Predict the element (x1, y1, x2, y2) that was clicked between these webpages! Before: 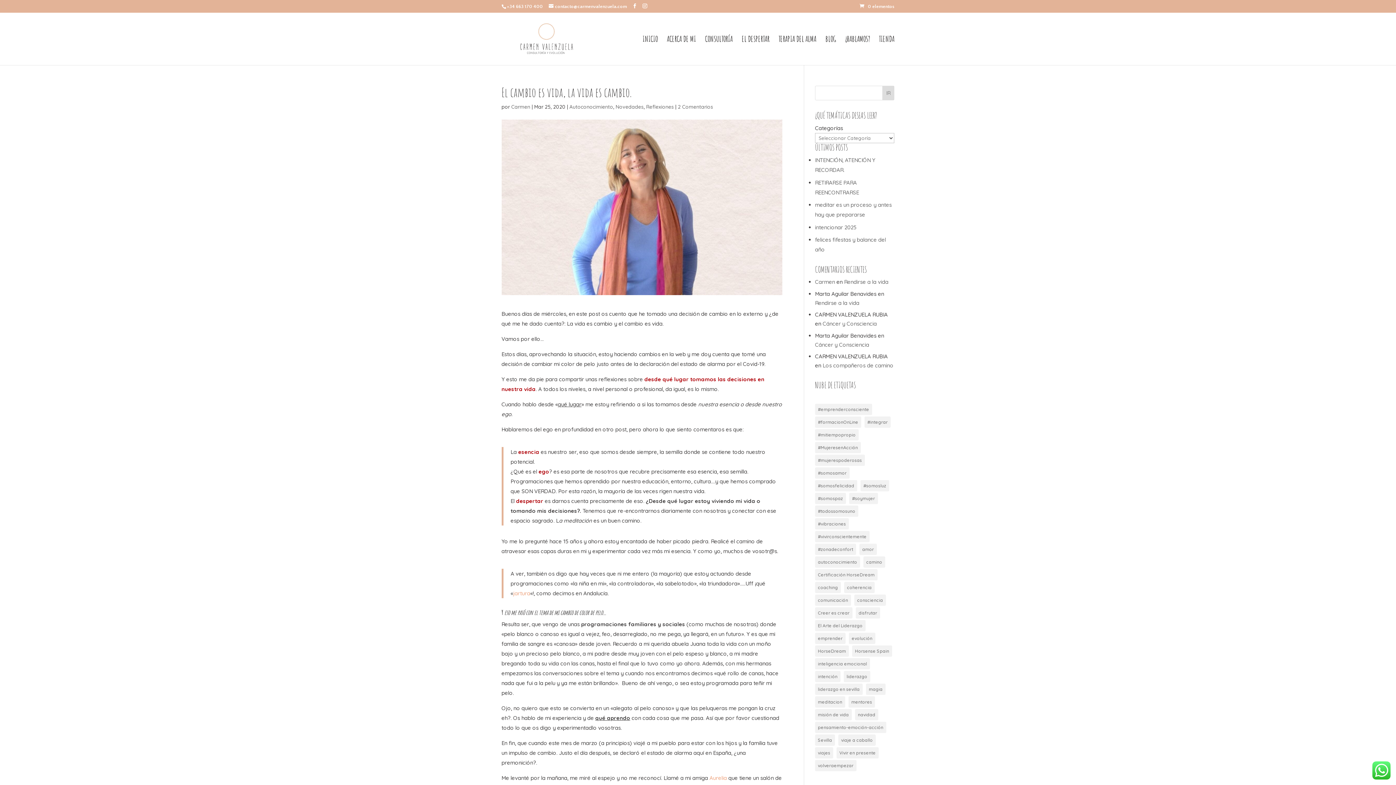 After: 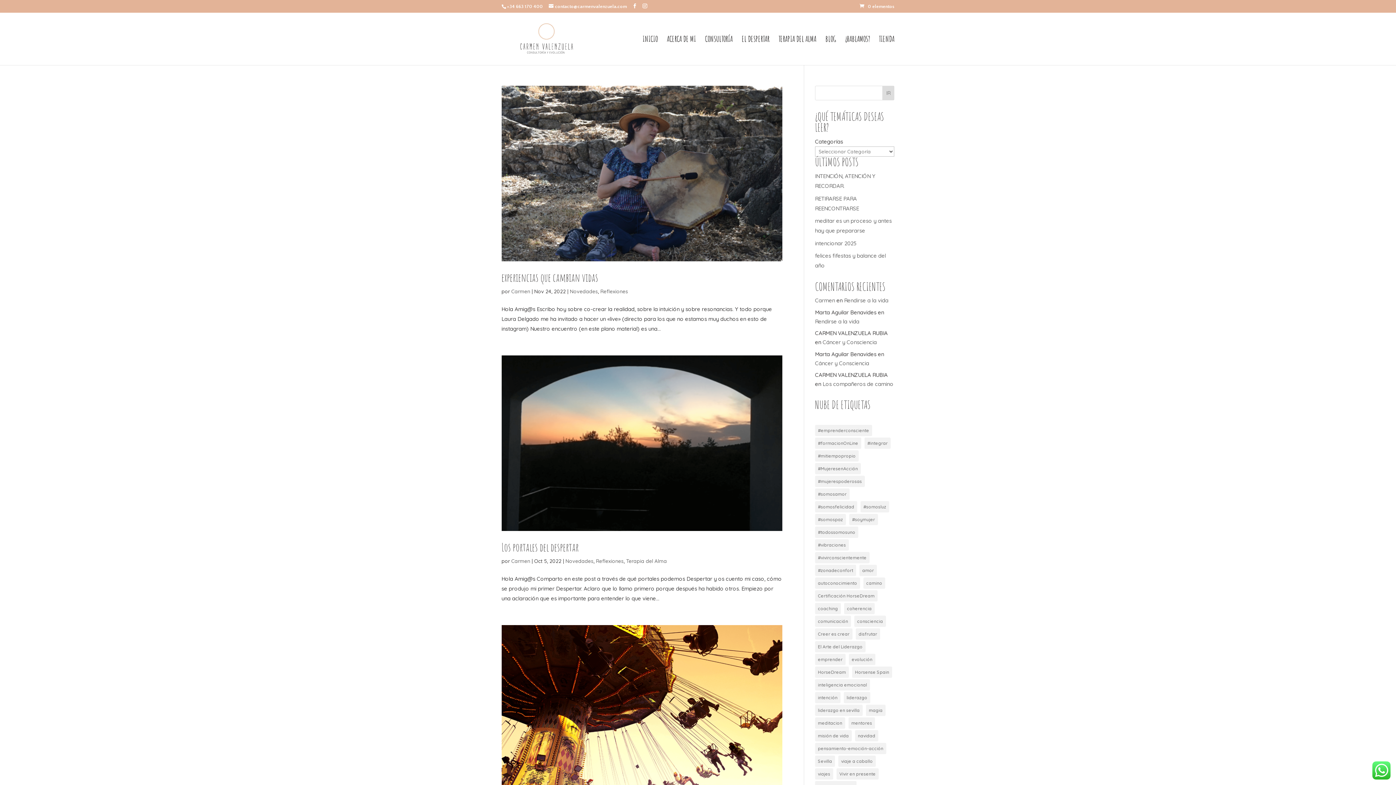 Action: bbox: (615, 103, 643, 110) label: Novedades